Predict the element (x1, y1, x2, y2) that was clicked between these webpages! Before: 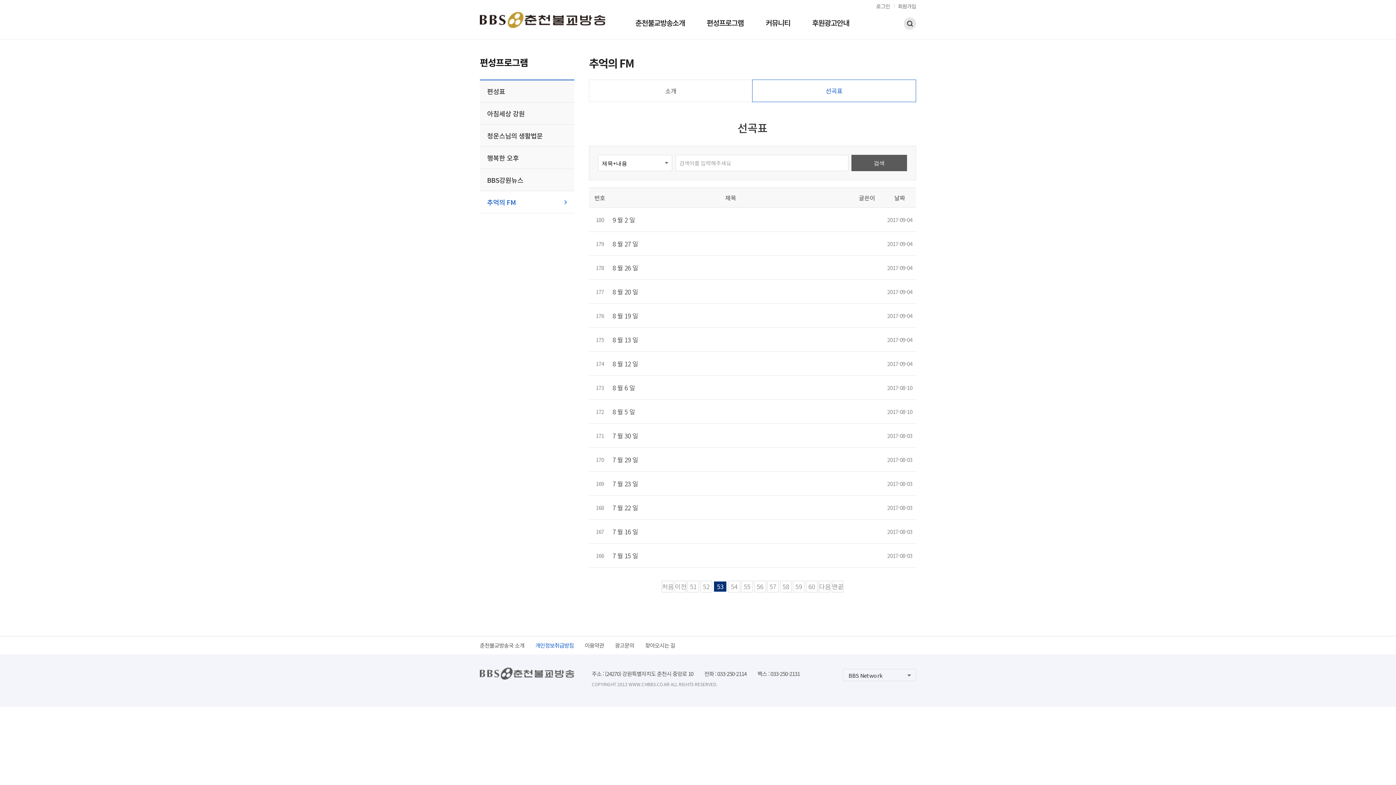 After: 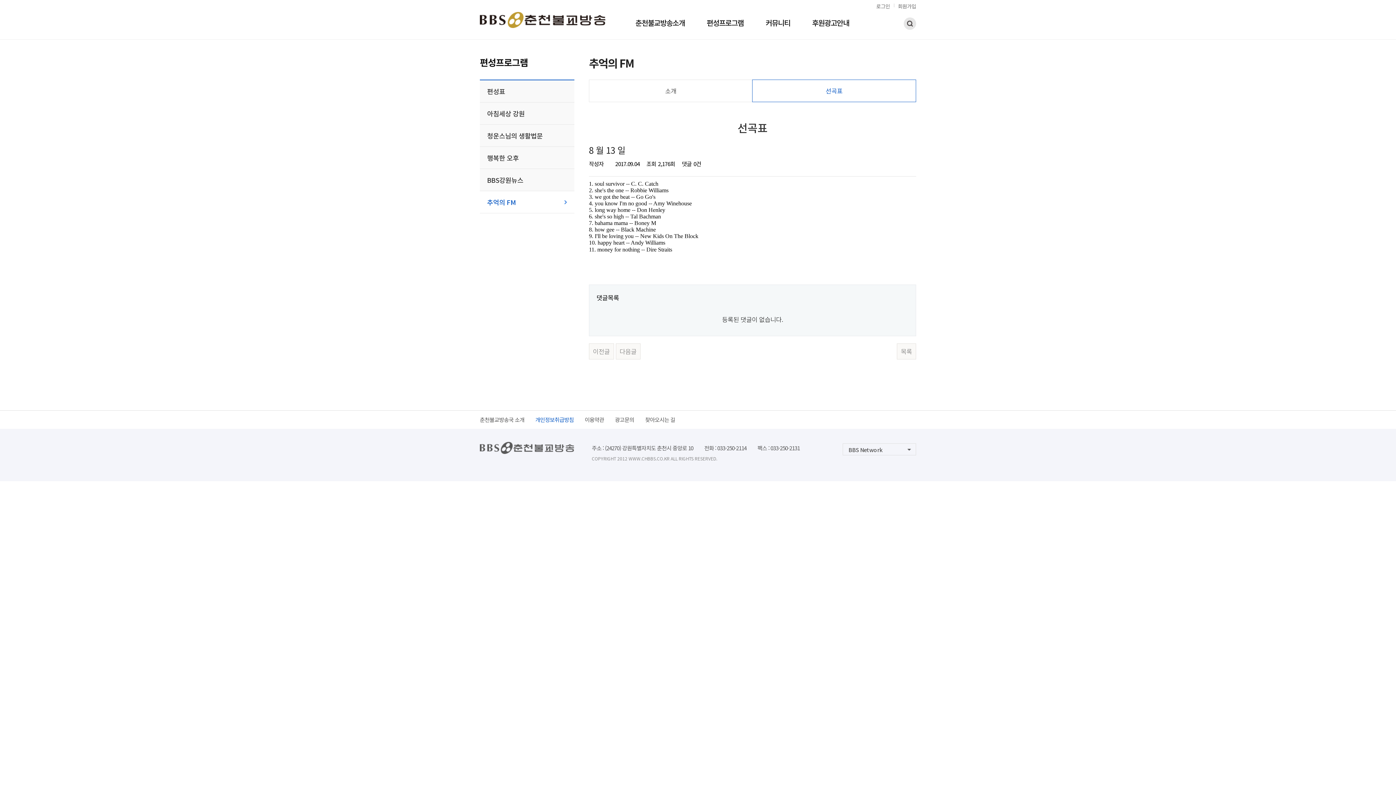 Action: label: 8 월 13 일 bbox: (612, 335, 638, 344)